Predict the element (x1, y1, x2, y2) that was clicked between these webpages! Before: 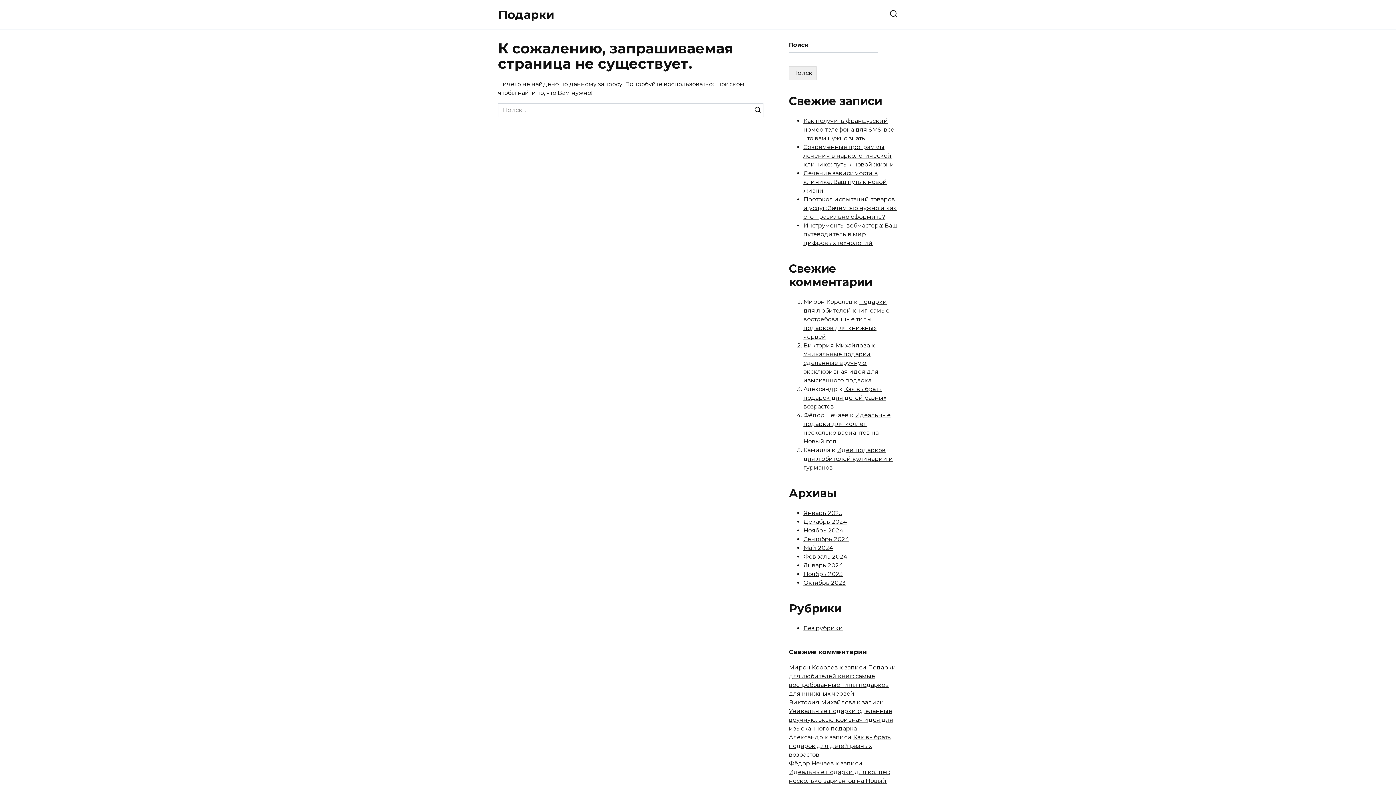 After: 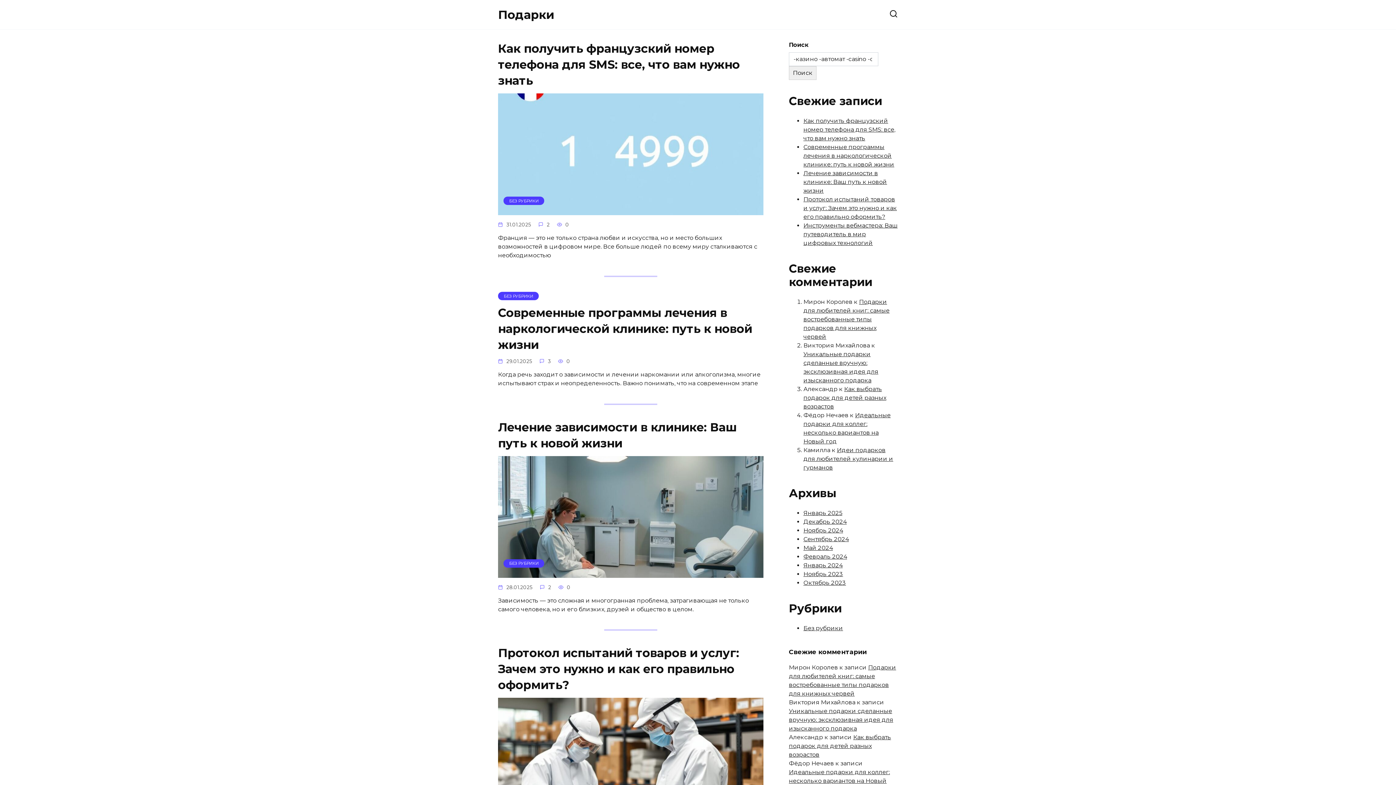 Action: bbox: (803, 544, 833, 551) label: Май 2024